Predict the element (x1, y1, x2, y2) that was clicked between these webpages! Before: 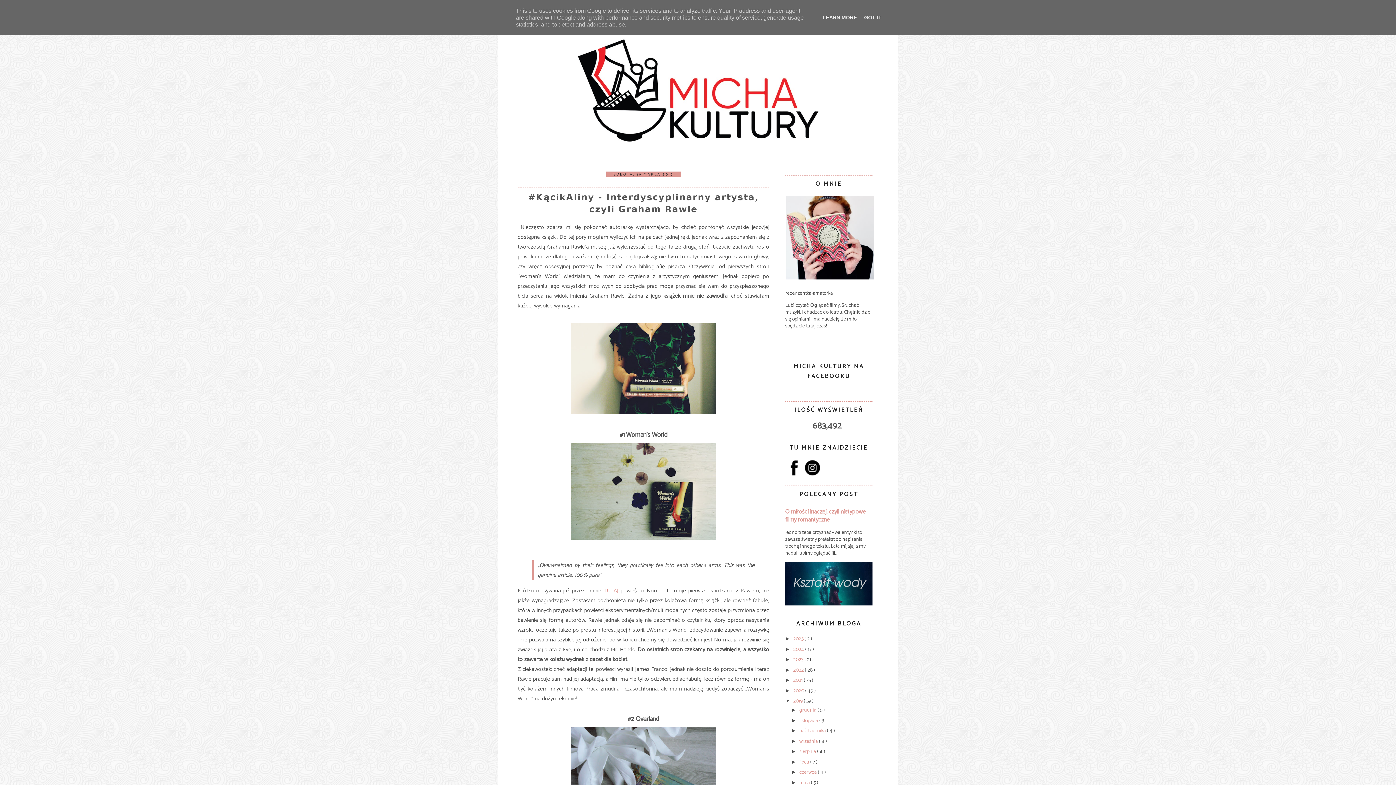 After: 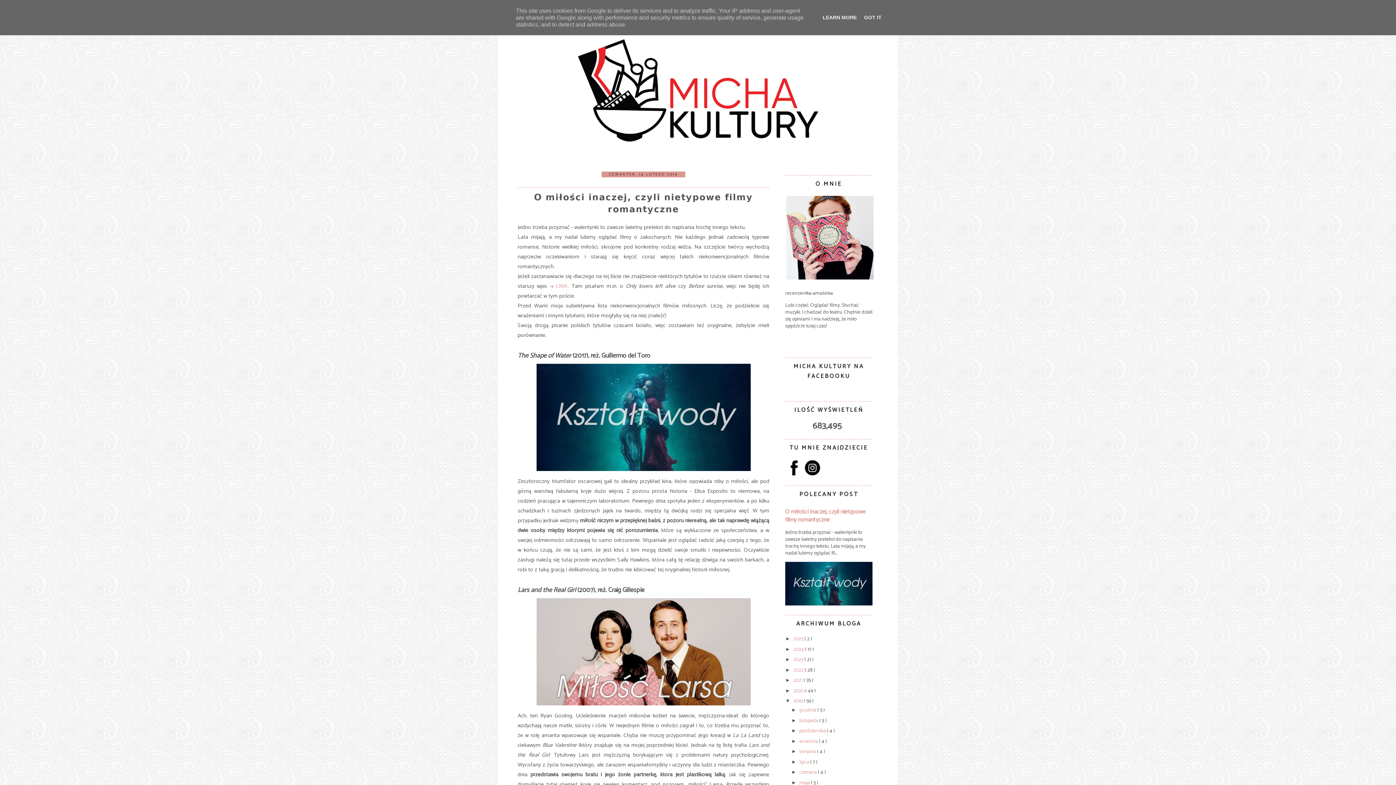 Action: bbox: (785, 507, 865, 524) label: O miłości inaczej, czyli nietypowe filmy romantyczne